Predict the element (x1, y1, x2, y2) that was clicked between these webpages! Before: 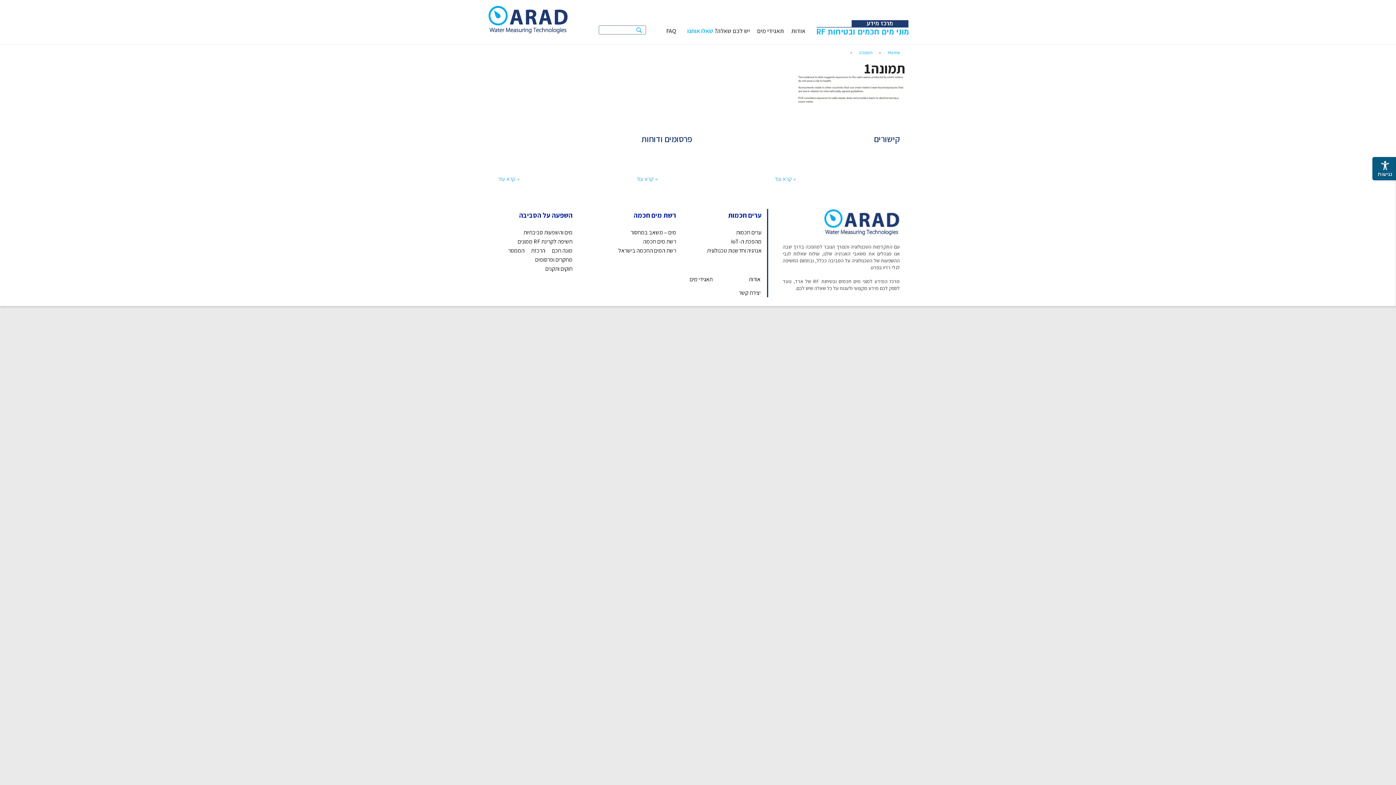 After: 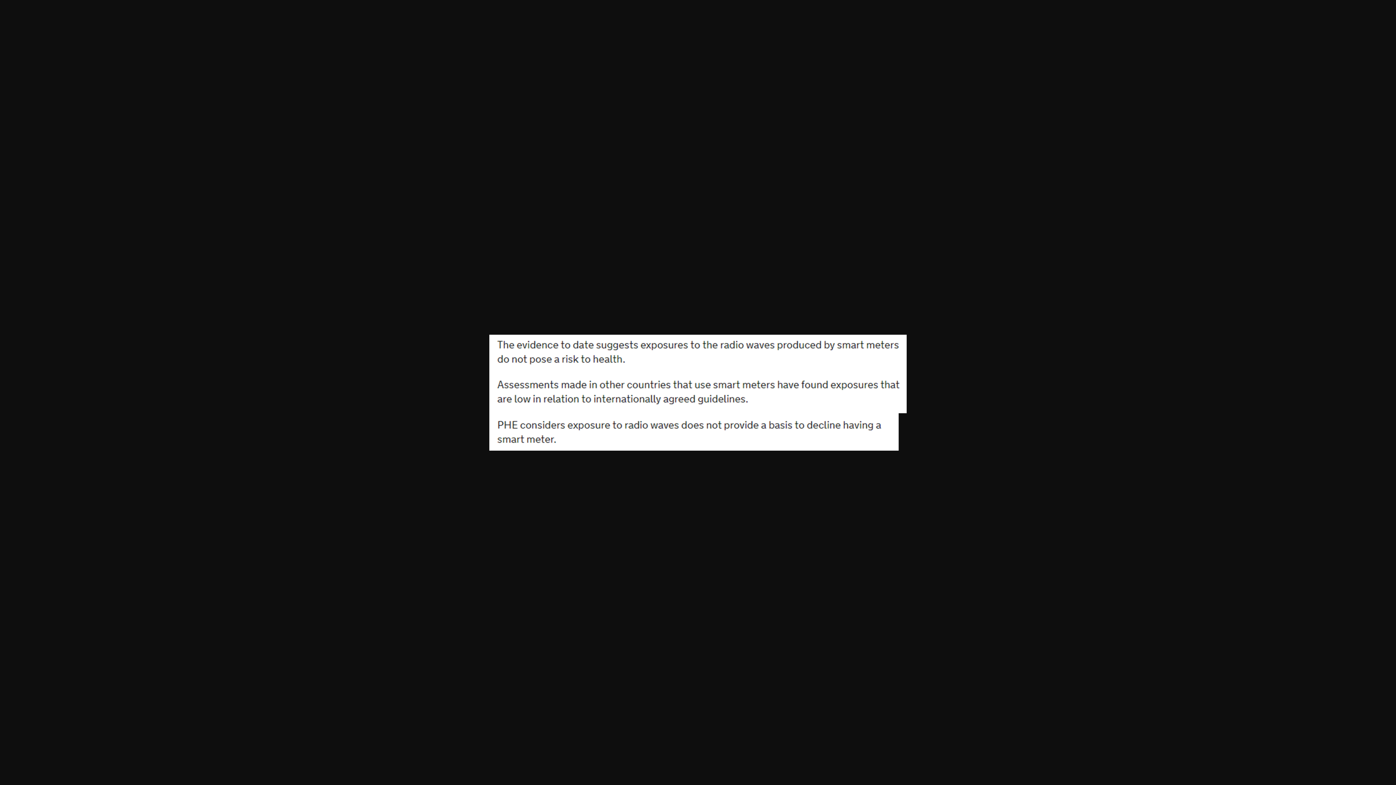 Action: bbox: (796, 74, 905, 83)